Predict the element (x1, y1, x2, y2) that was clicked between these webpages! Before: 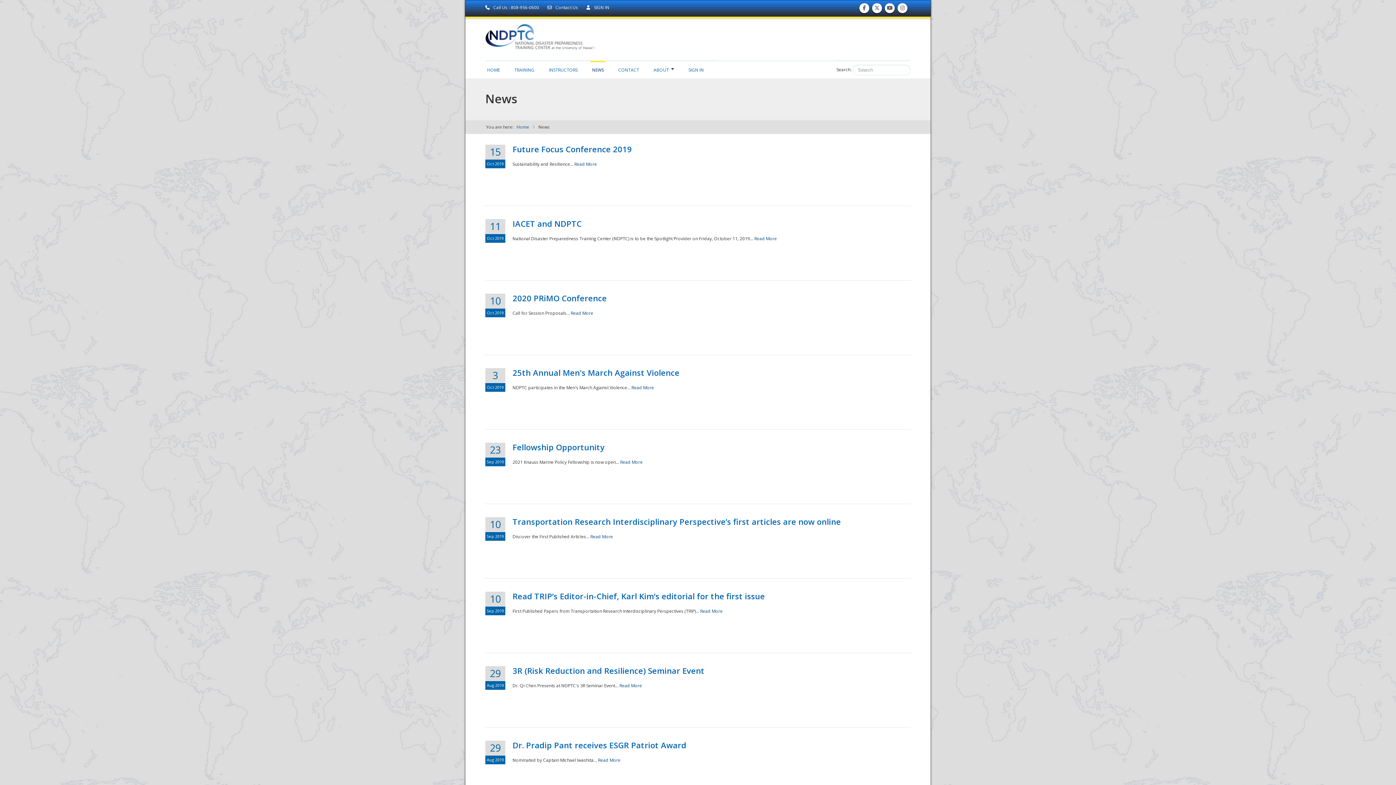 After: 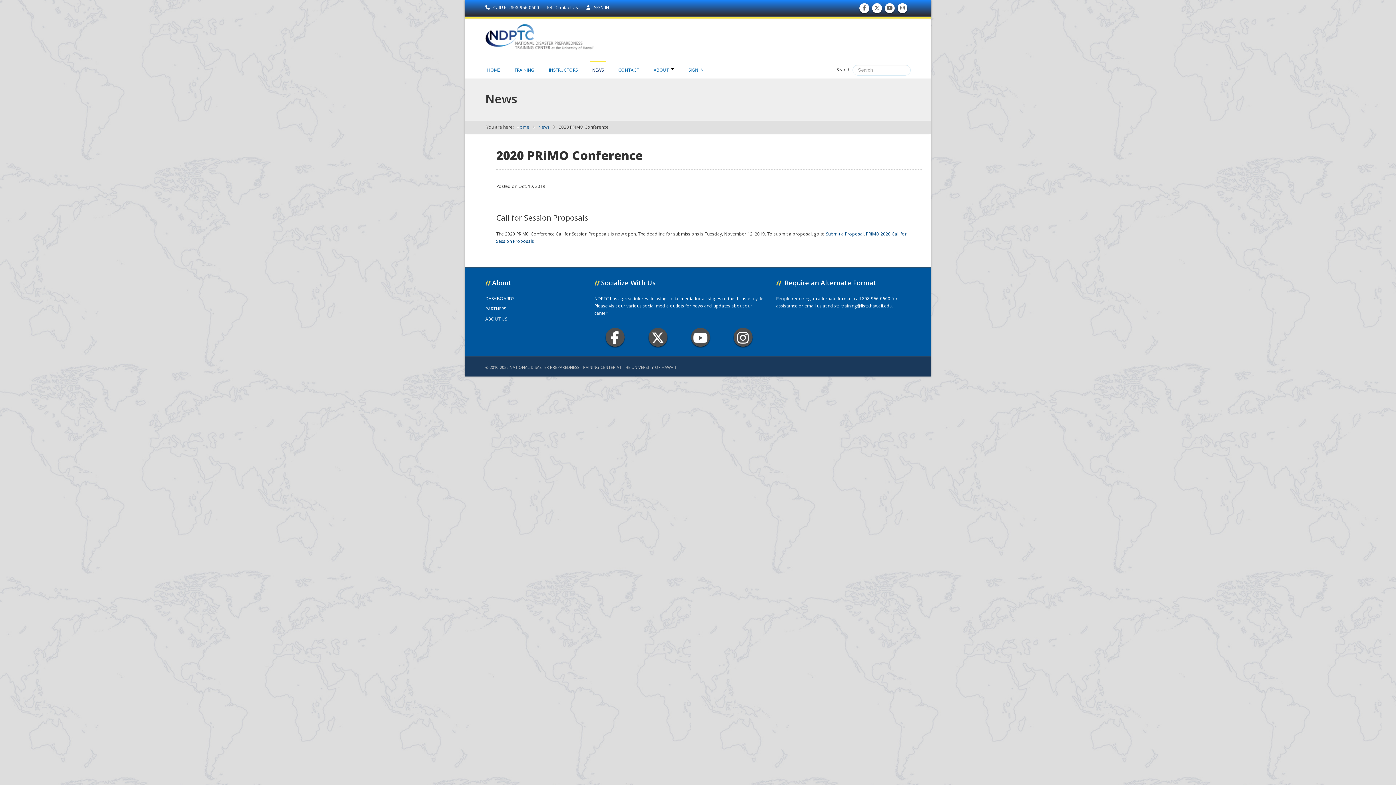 Action: label: Read More bbox: (570, 310, 593, 316)